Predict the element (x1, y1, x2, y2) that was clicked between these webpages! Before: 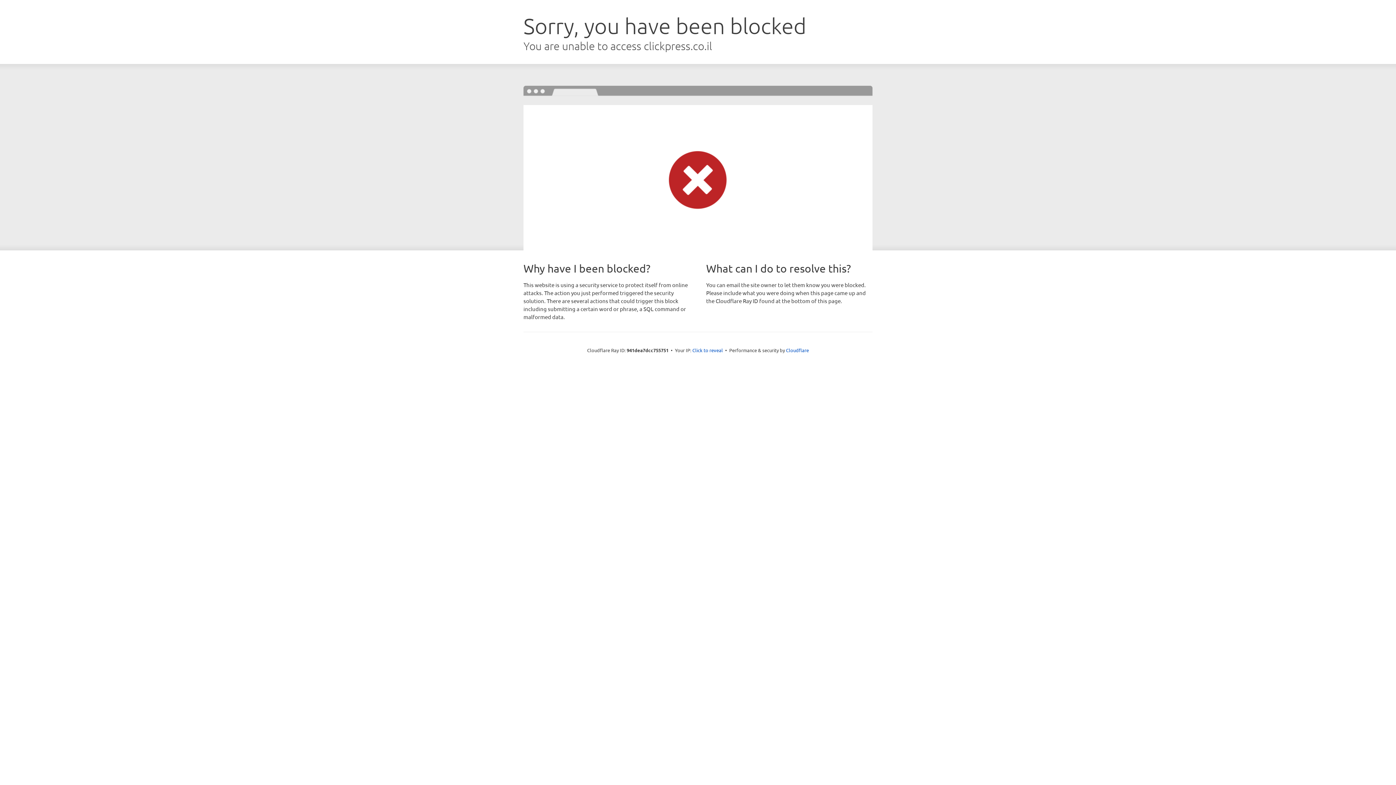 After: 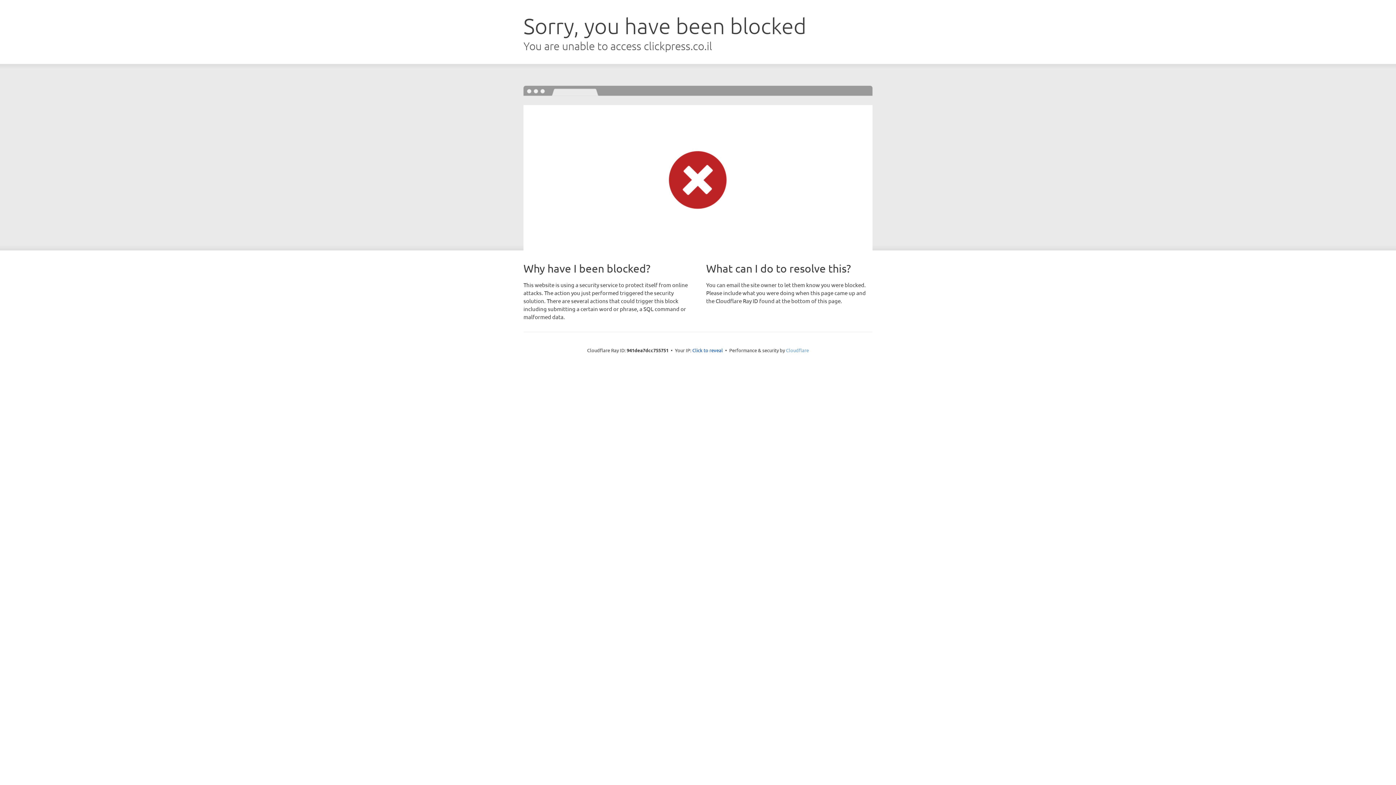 Action: label: Cloudflare bbox: (786, 347, 809, 353)